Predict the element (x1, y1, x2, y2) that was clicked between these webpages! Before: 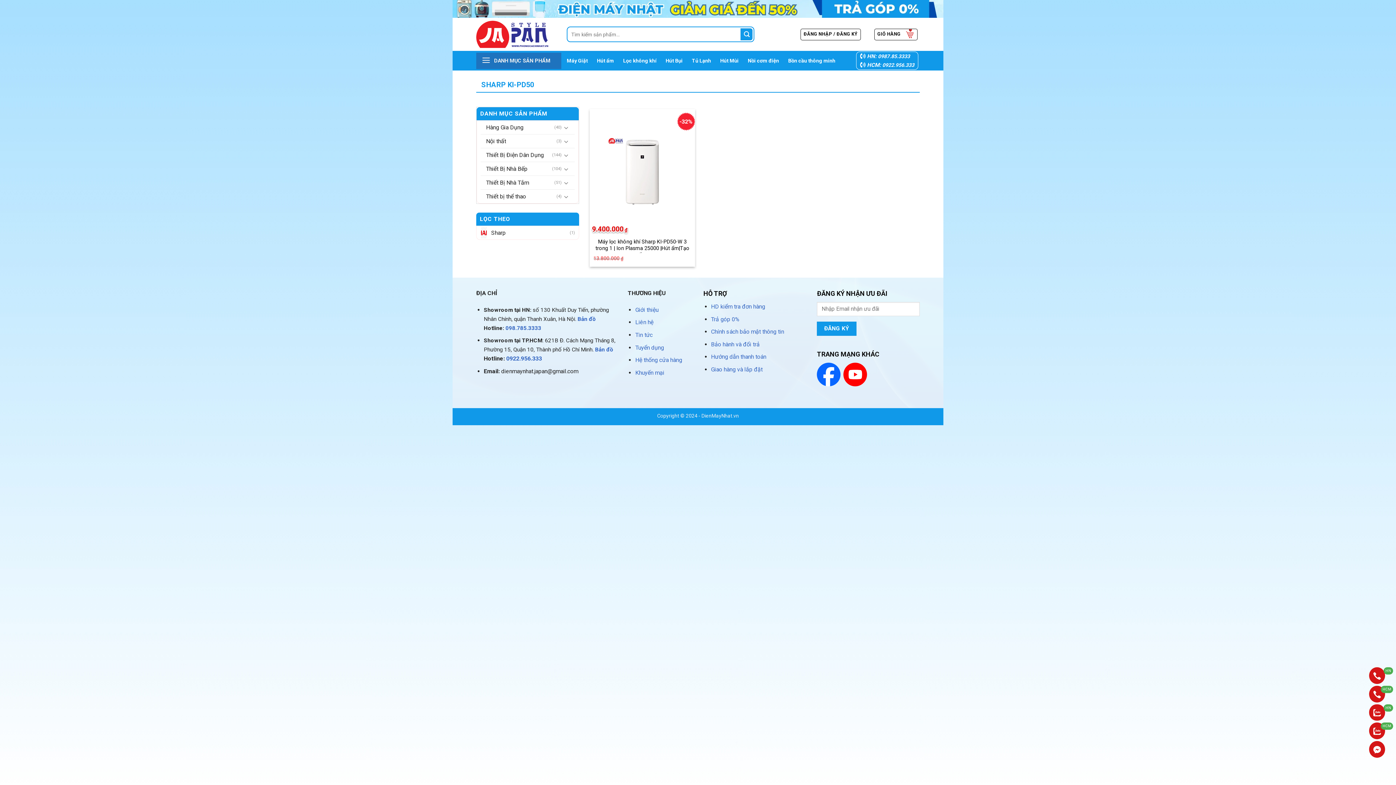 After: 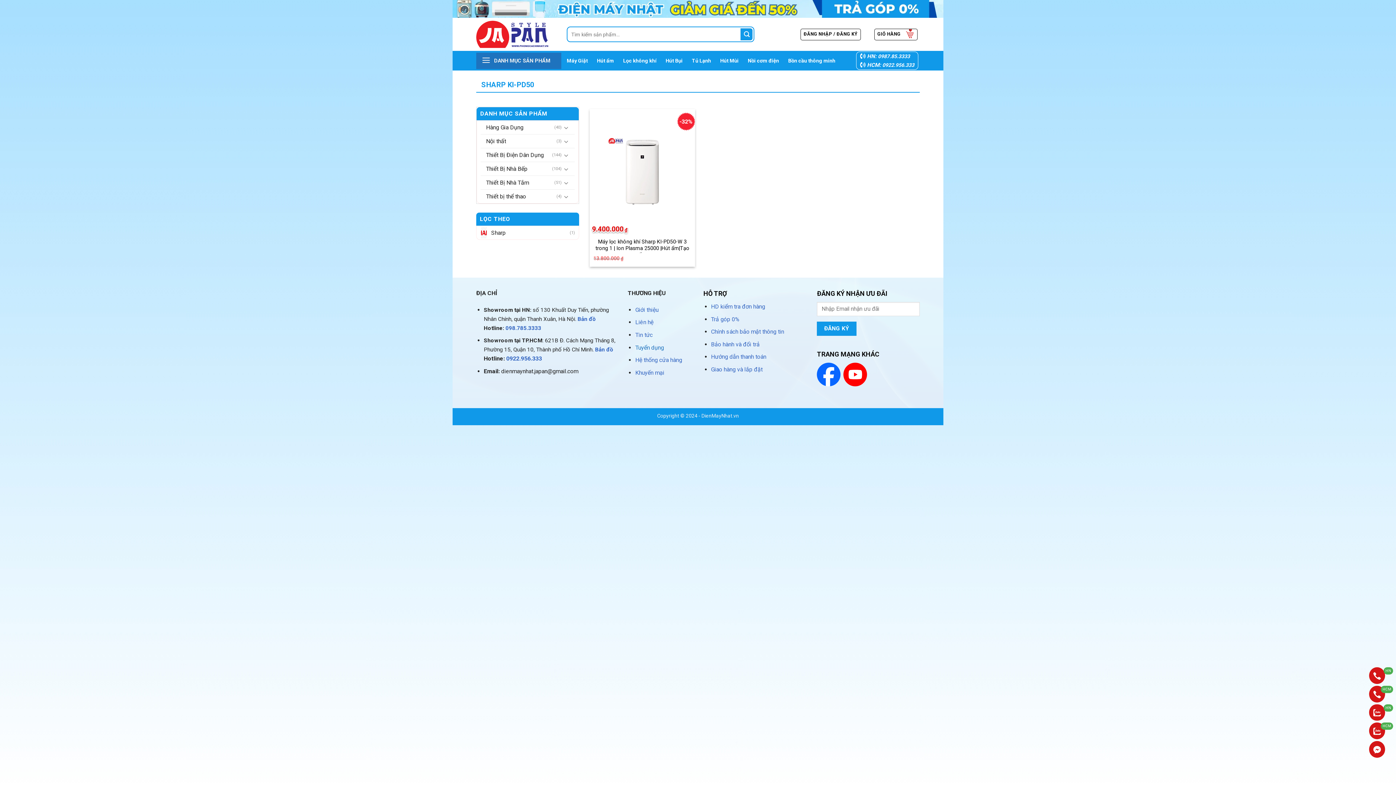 Action: label: Tuyển dụng bbox: (635, 344, 664, 351)